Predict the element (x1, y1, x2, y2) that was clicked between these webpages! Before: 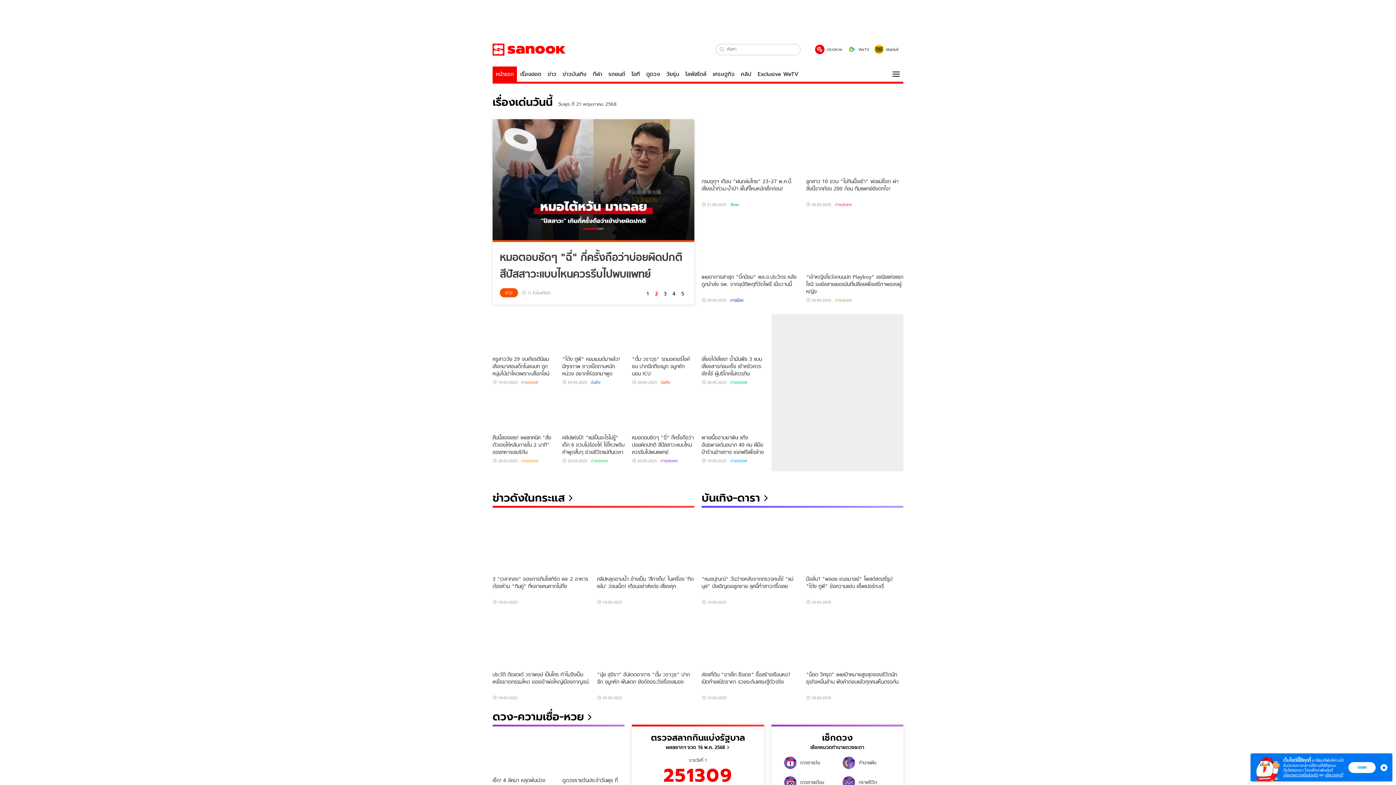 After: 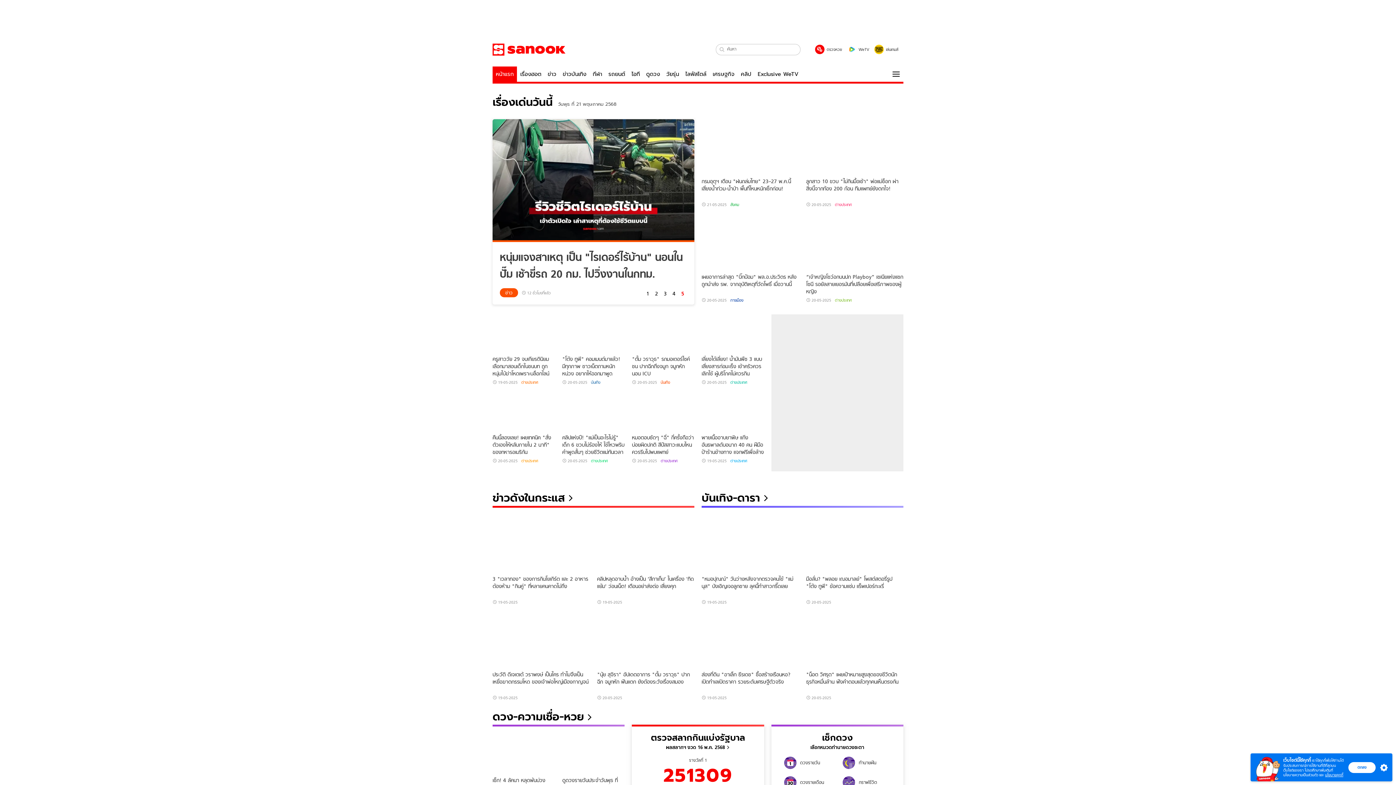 Action: bbox: (1283, 773, 1318, 777) label: นโยบายความเป็นส่วนตัว